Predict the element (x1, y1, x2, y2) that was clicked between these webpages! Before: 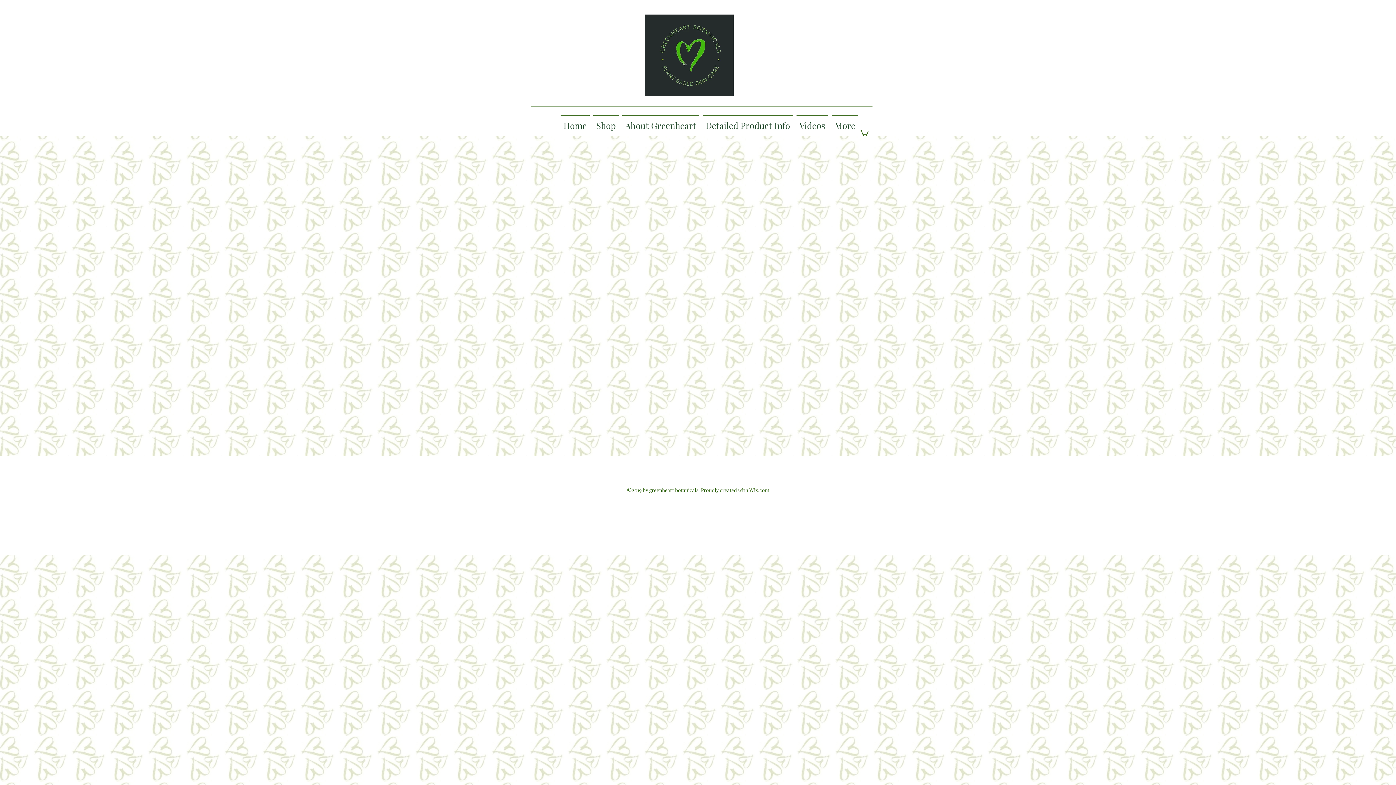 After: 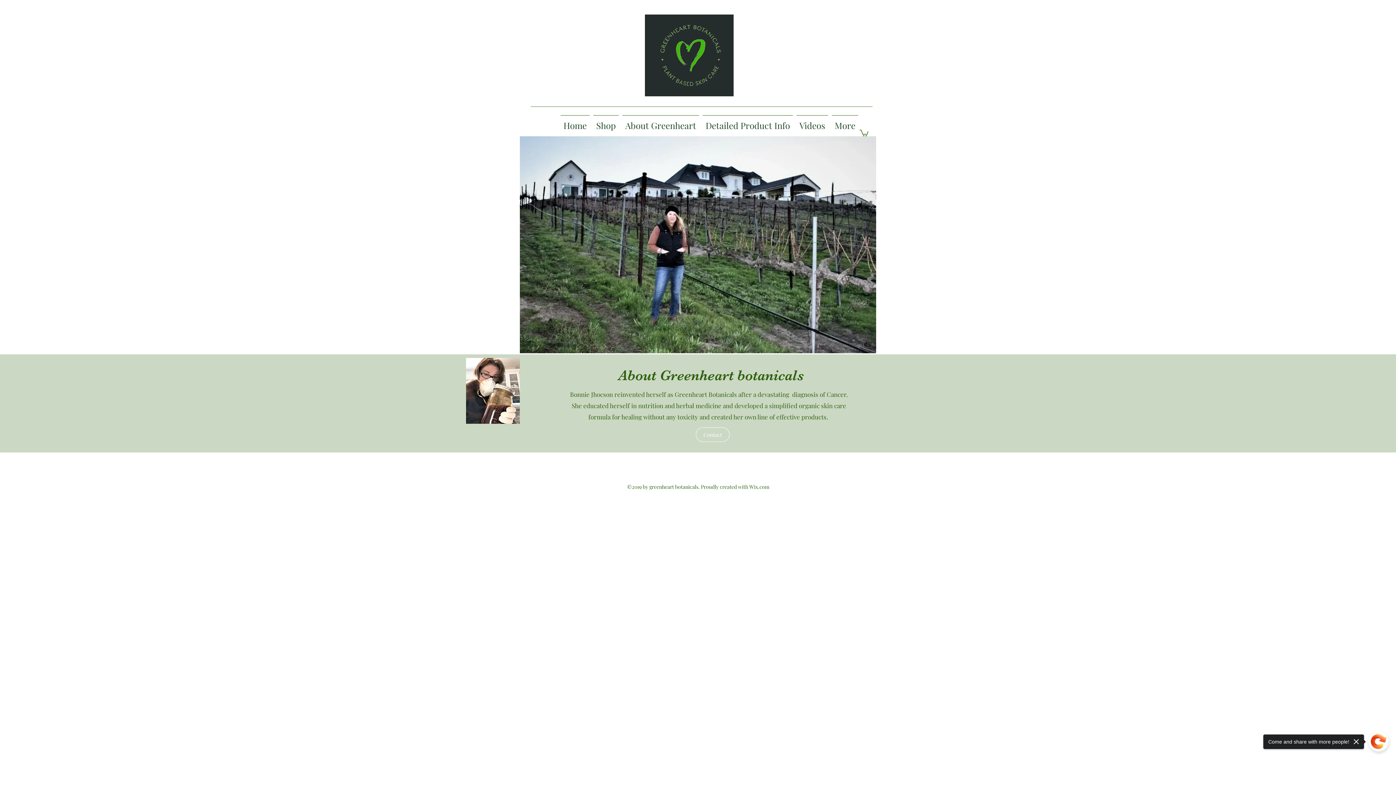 Action: label: About Greenheart bbox: (620, 115, 701, 129)